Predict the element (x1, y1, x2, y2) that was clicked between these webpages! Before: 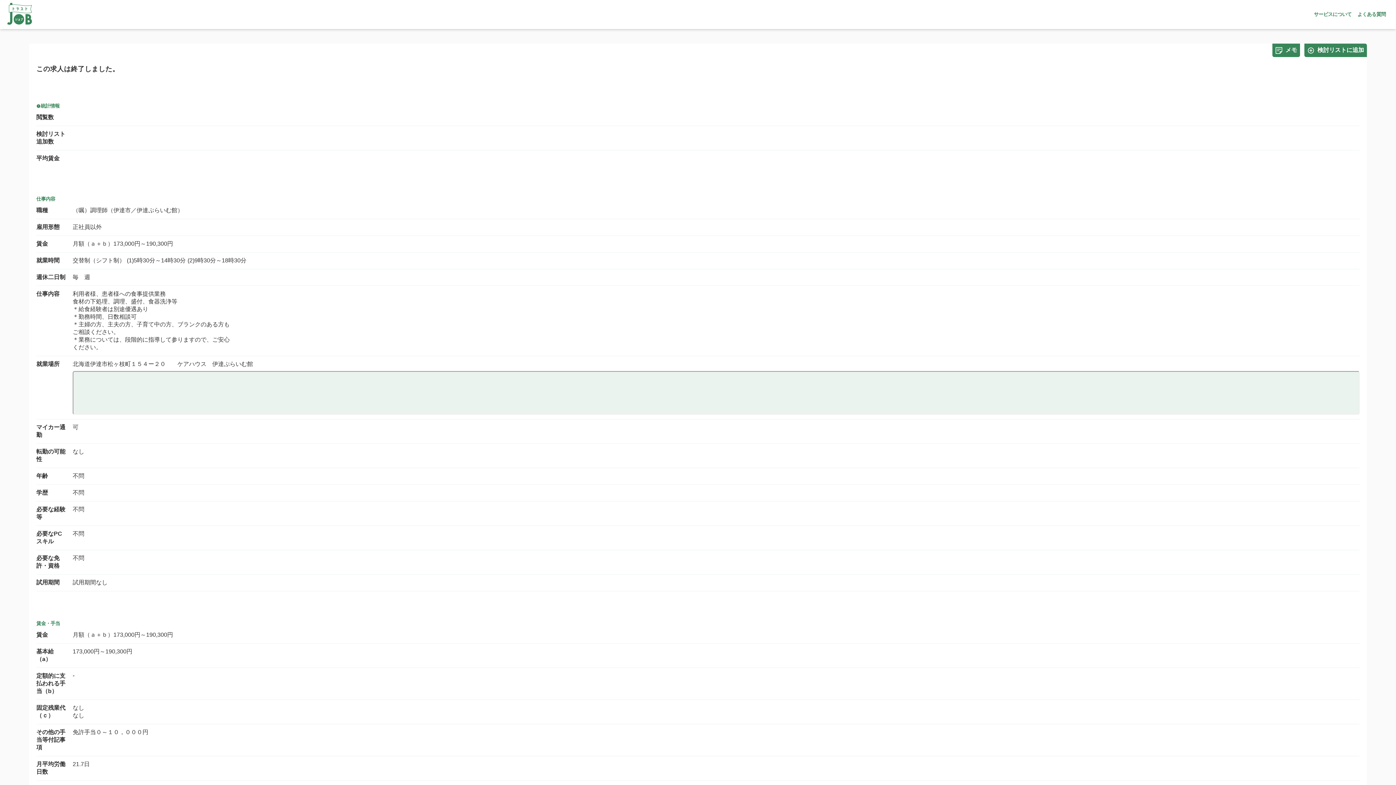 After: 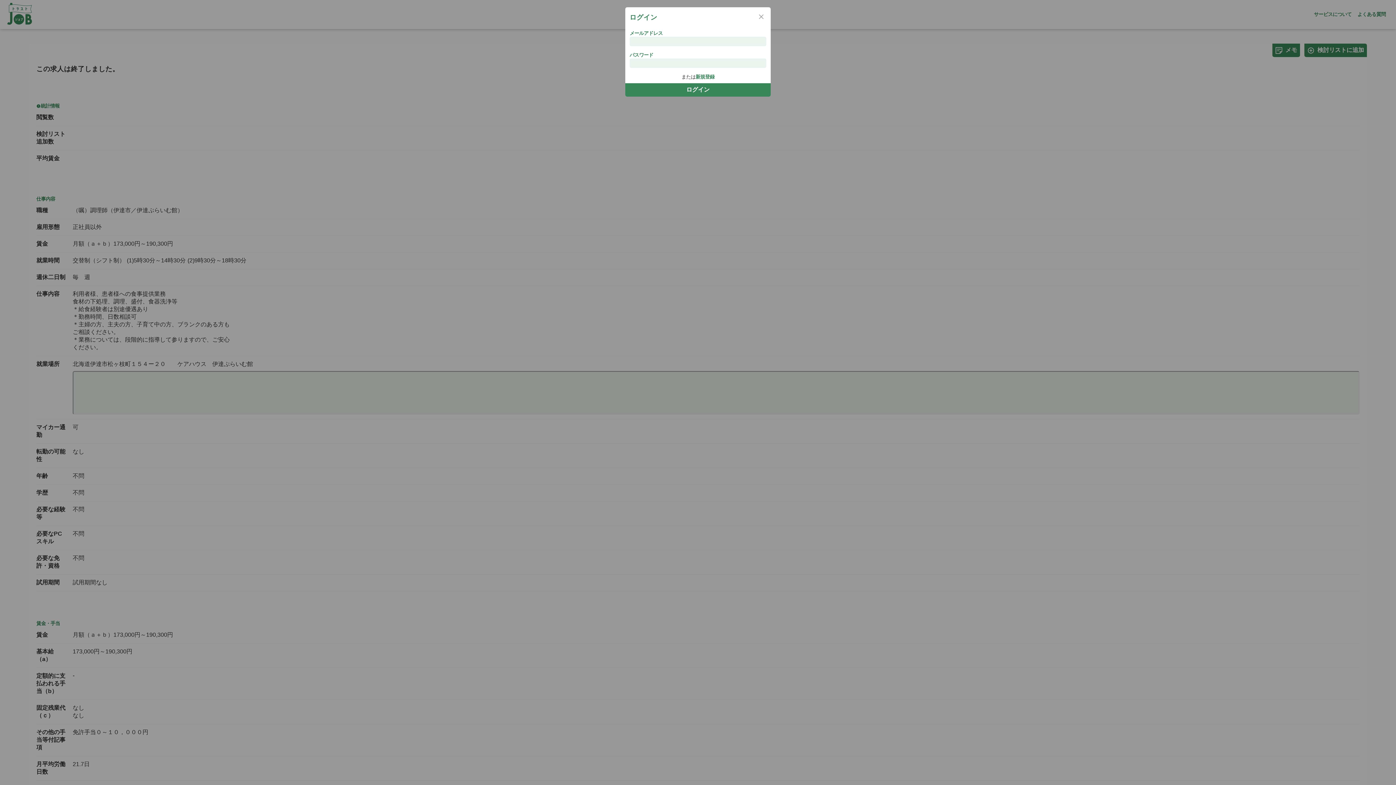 Action: bbox: (1272, 43, 1300, 57) label: メモ